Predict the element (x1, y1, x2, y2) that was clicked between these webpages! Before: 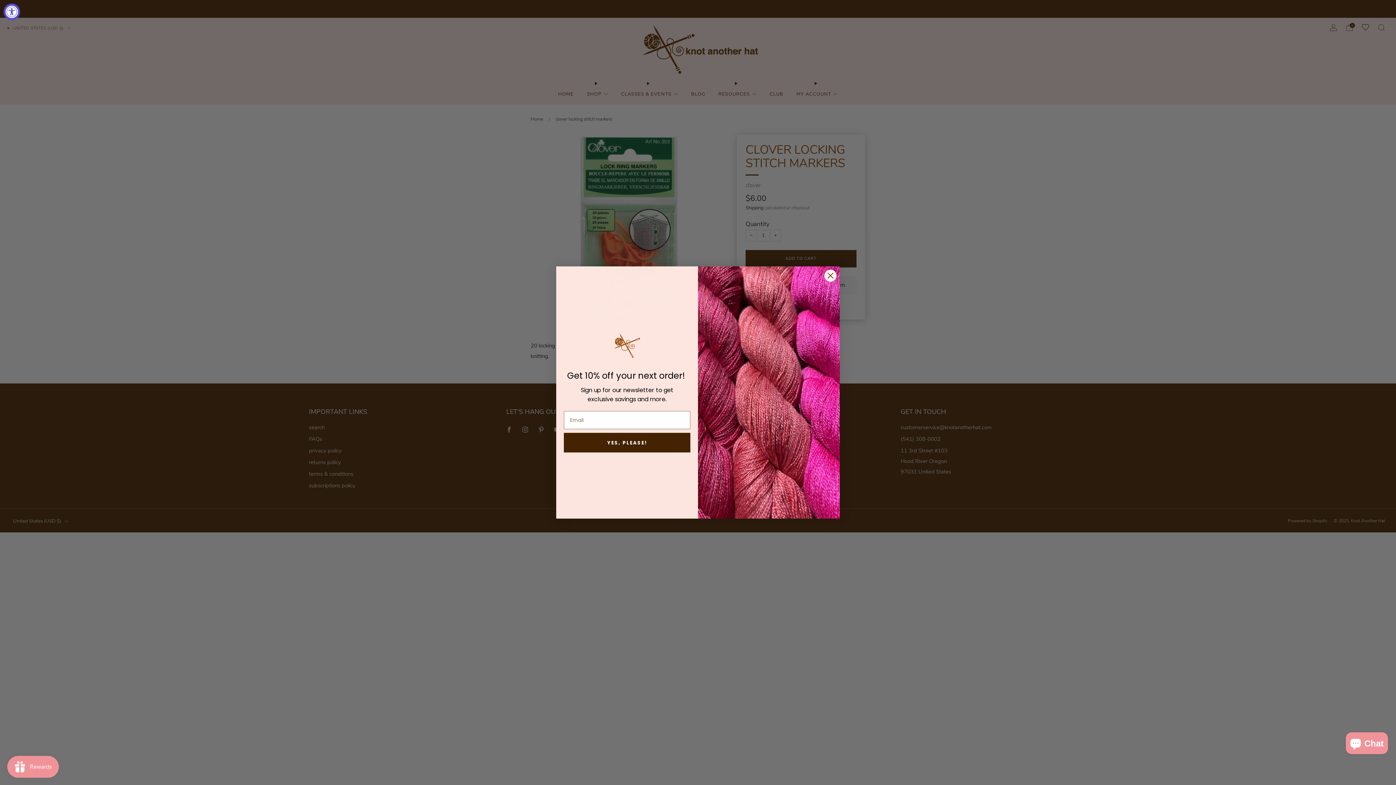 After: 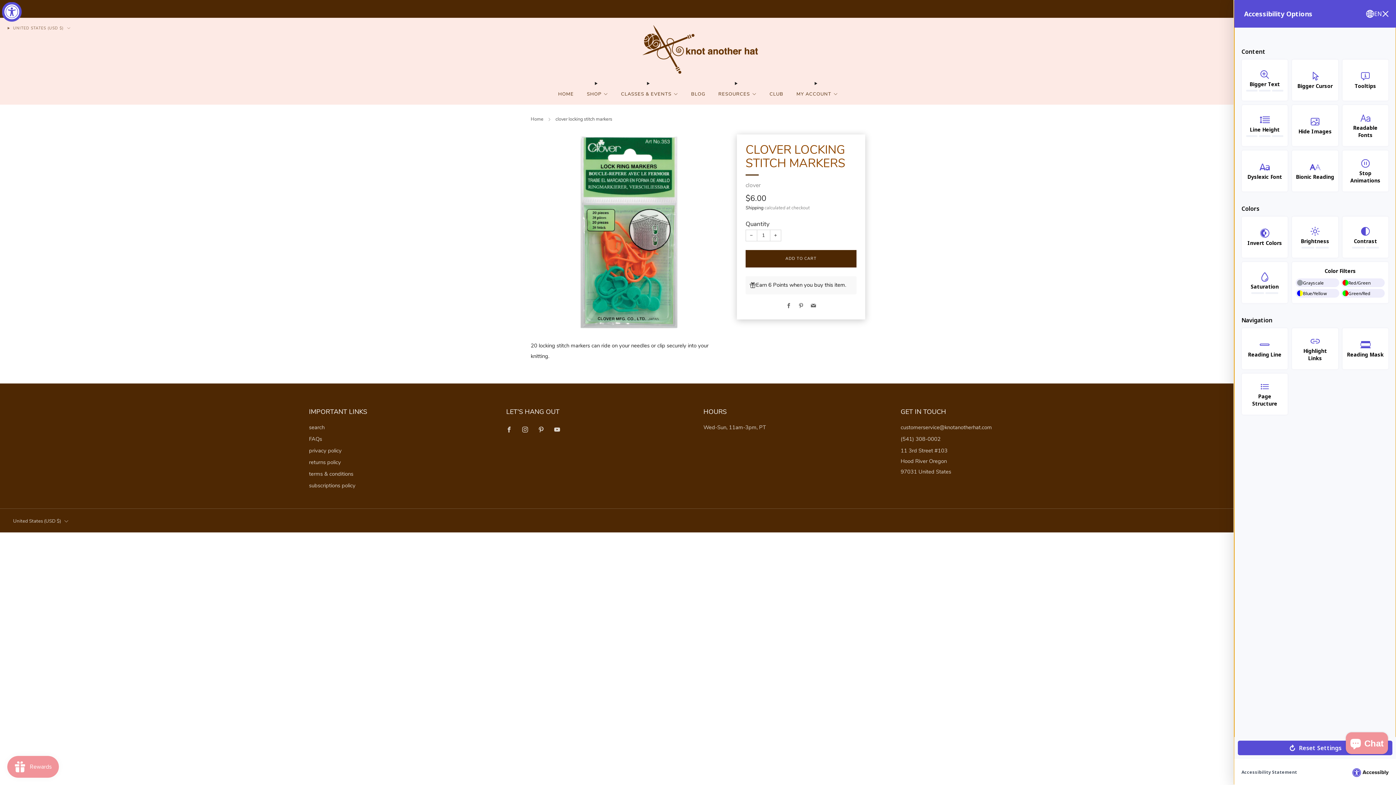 Action: label: Accessibility Widget, click to open bbox: (3, 3, 20, 20)